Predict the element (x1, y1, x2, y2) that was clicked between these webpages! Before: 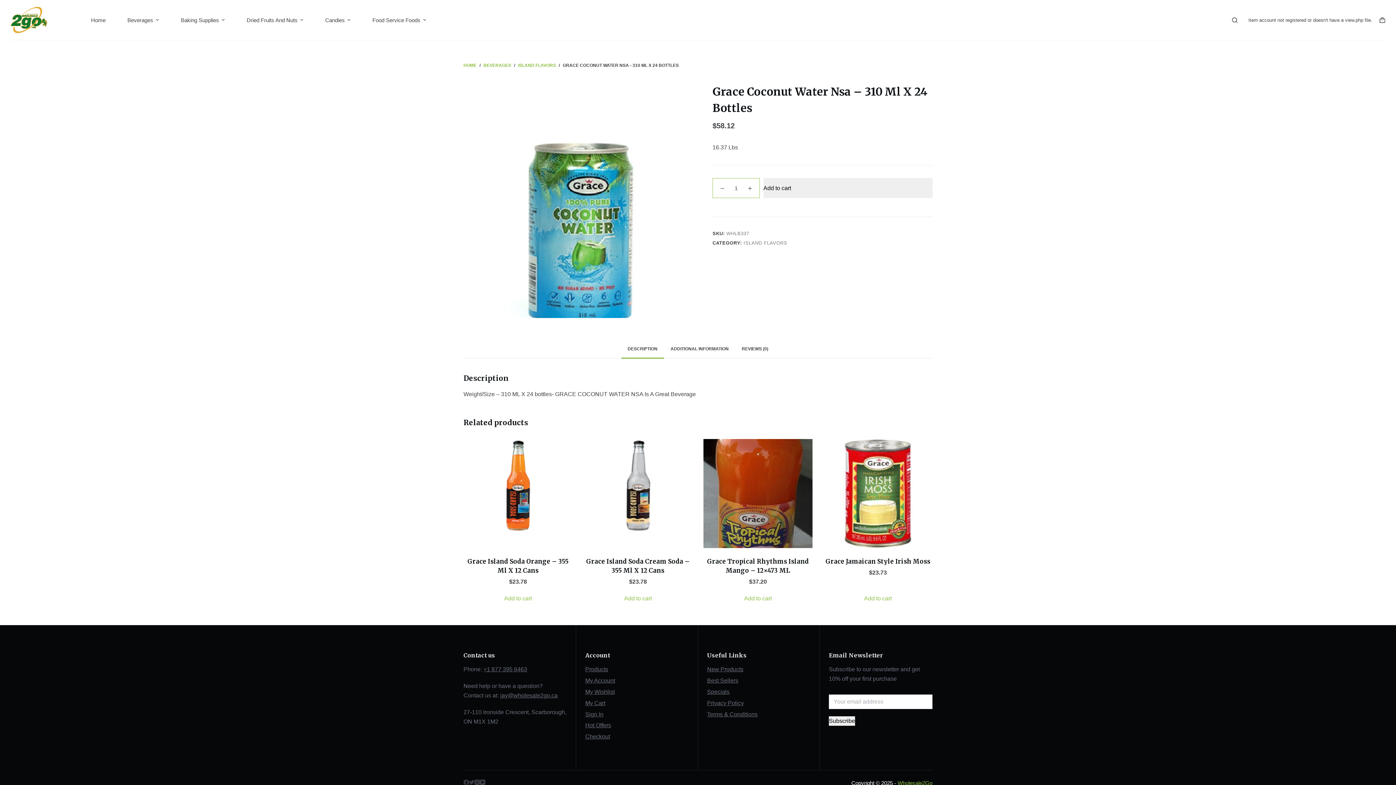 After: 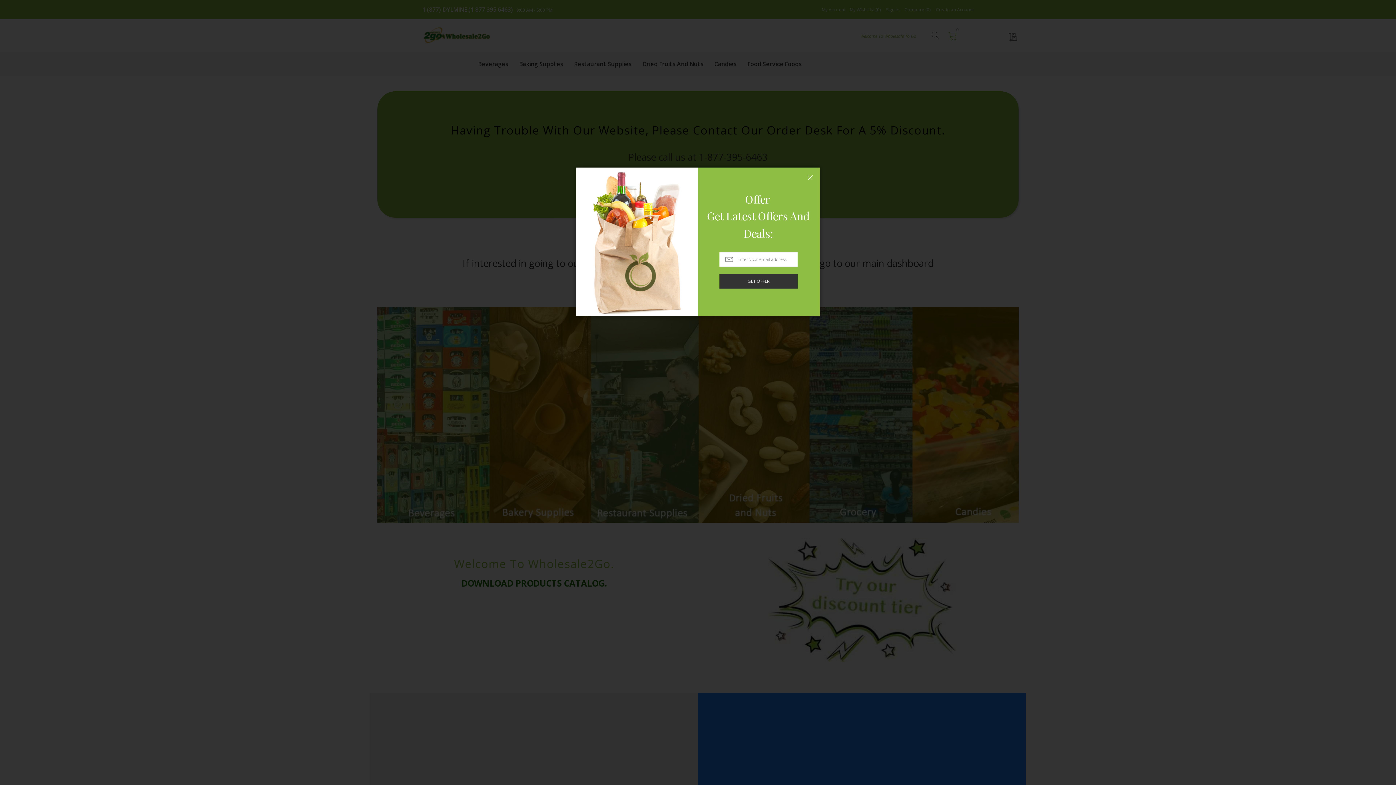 Action: label: Wholesale2Go bbox: (897, 780, 932, 786)